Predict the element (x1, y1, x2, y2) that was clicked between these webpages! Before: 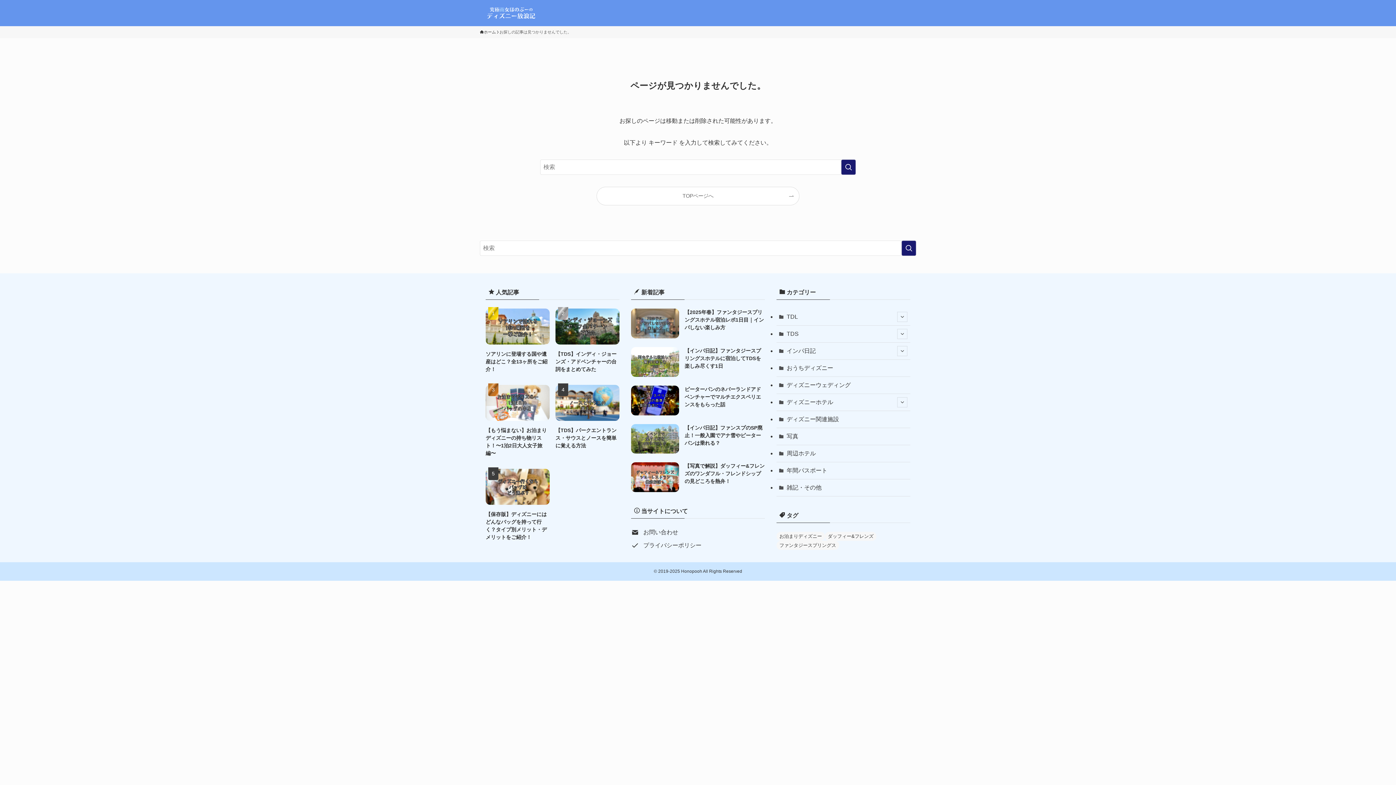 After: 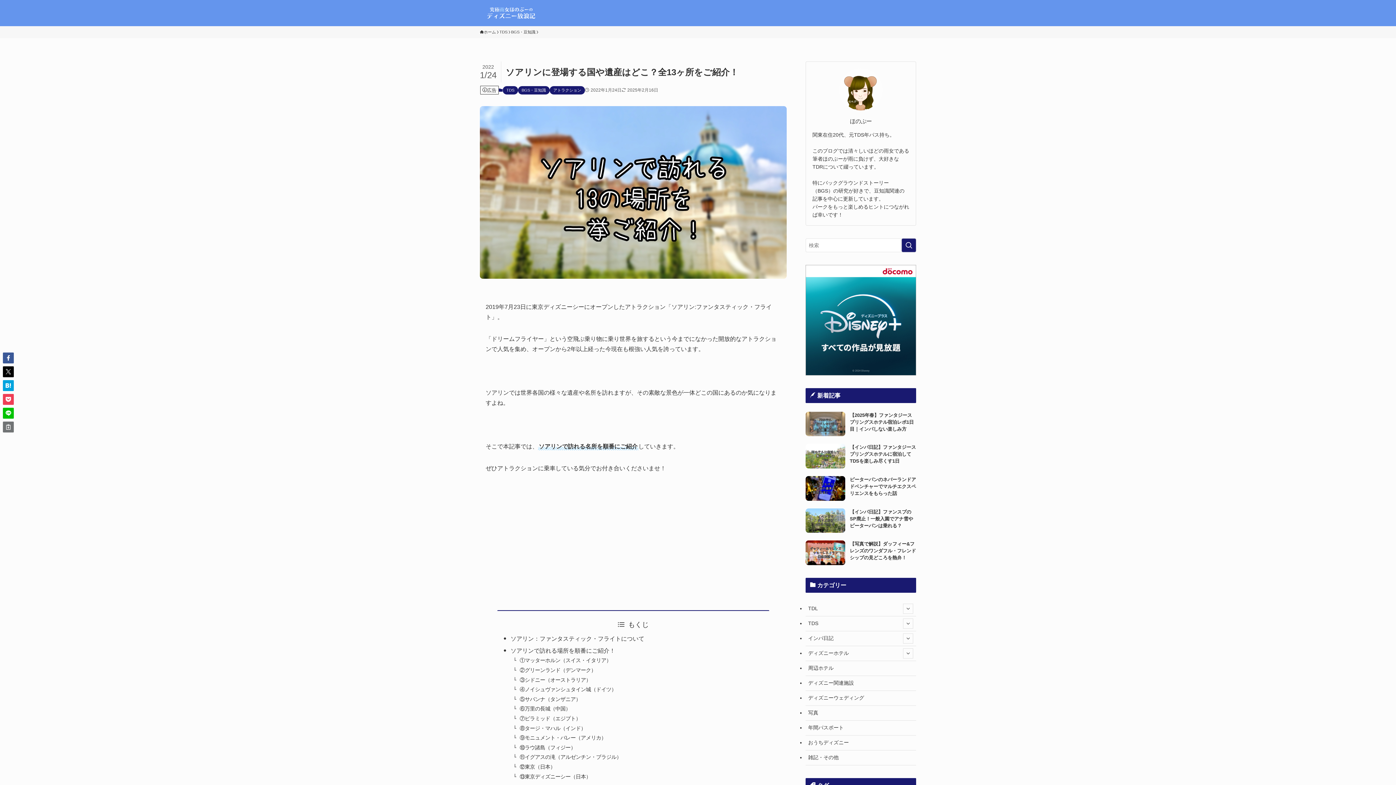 Action: bbox: (485, 308, 549, 373) label: ソアリンに登場する国や遺産はどこ？全13ヶ所をご紹介！